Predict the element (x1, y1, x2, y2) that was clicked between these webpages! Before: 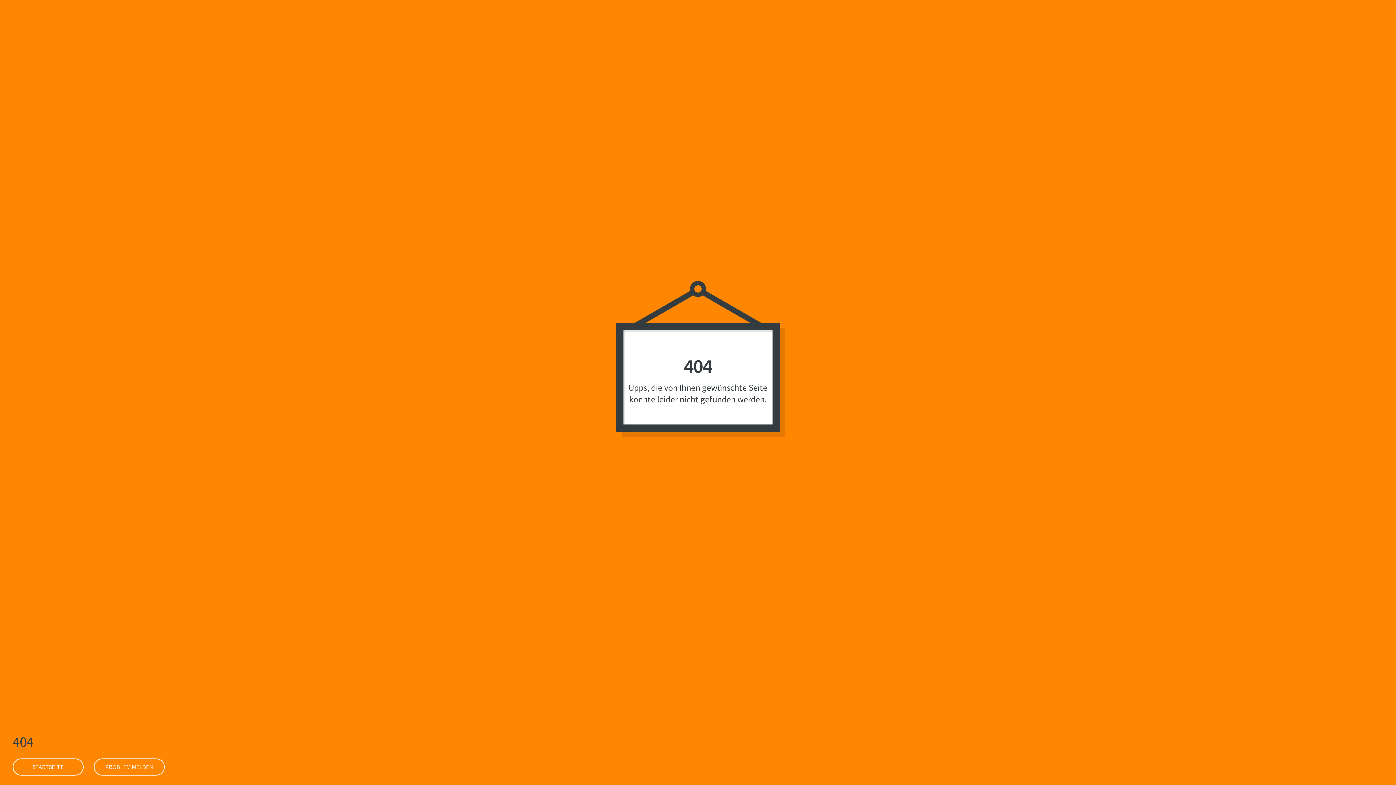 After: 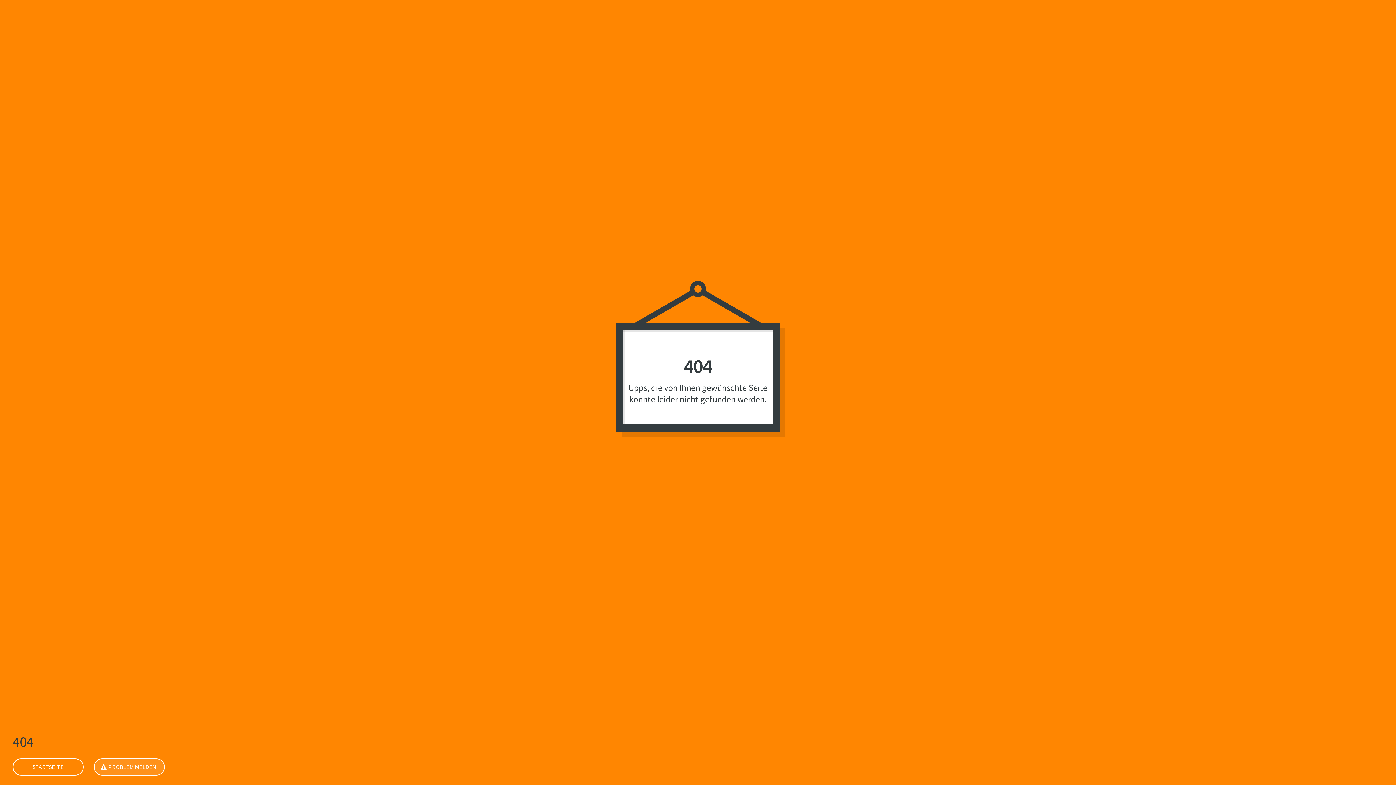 Action: bbox: (93, 758, 164, 776) label: PROBLEM MELDEN